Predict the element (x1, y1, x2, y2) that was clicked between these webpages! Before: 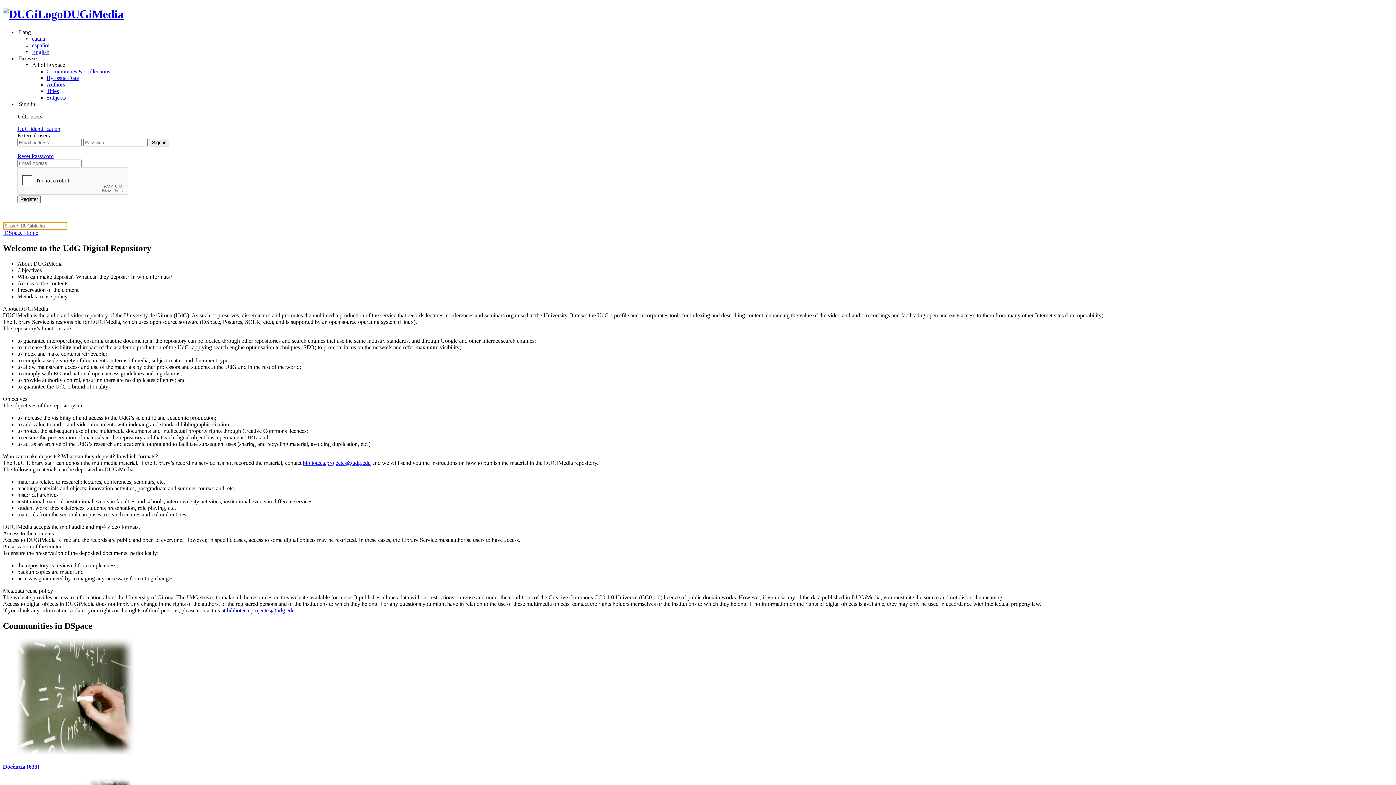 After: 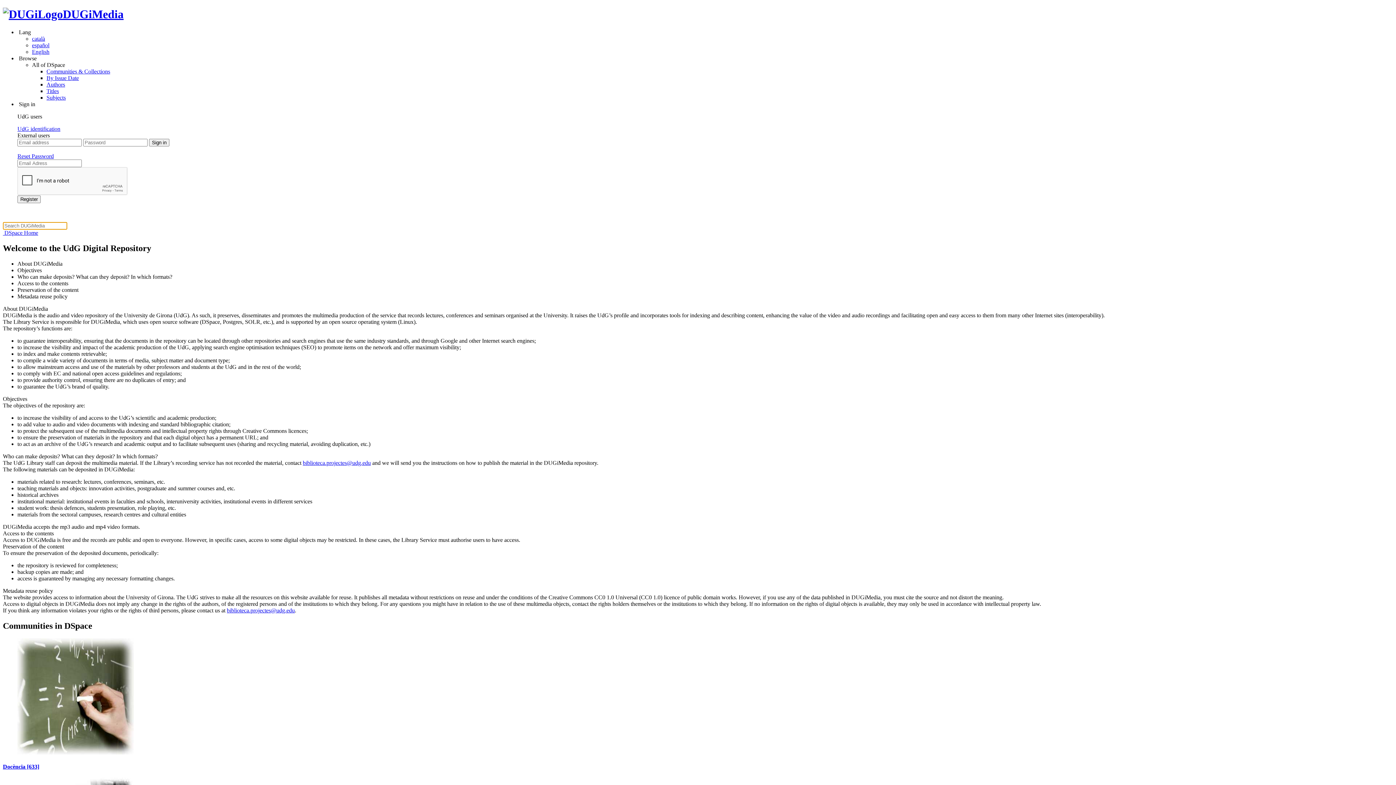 Action: label: English bbox: (32, 48, 49, 54)